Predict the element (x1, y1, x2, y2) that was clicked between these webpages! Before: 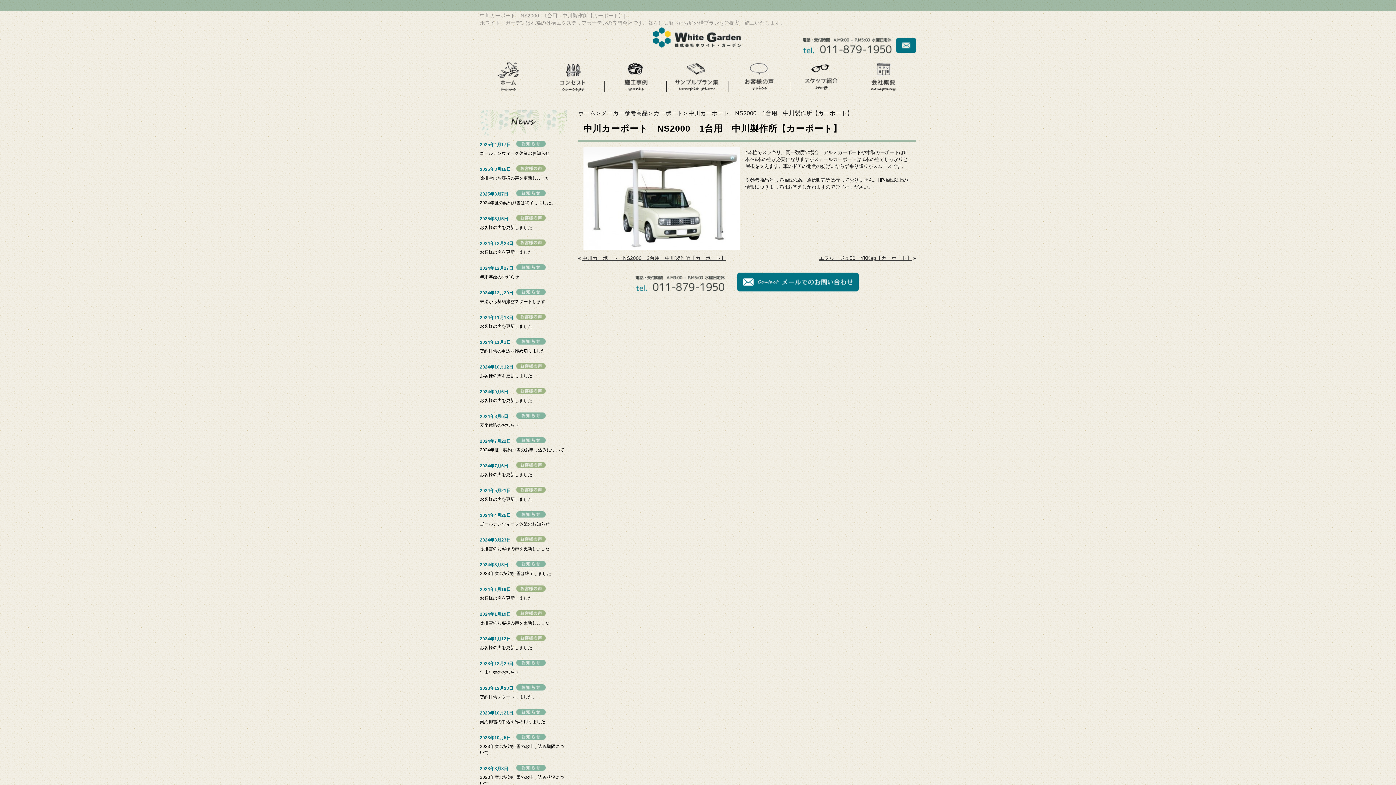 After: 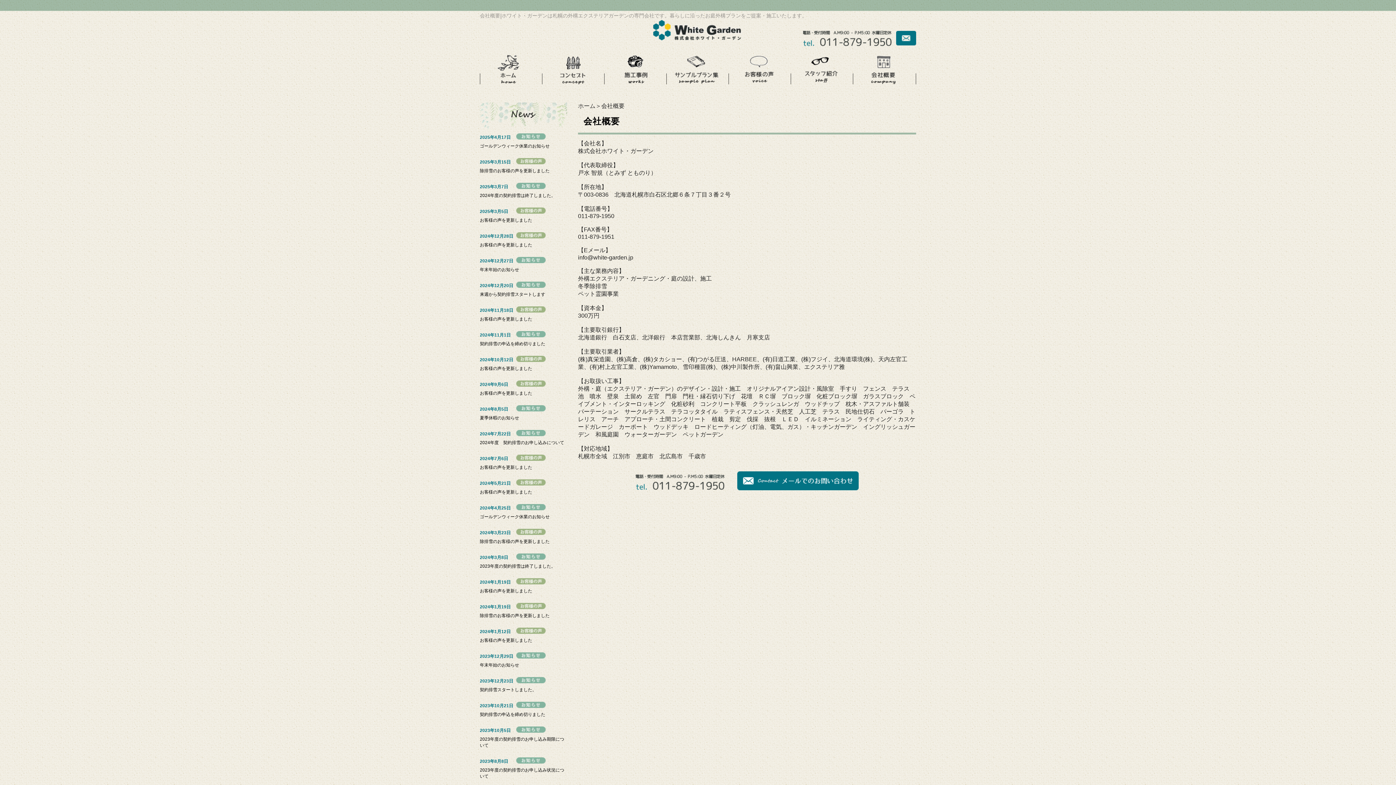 Action: bbox: (853, 86, 915, 91)